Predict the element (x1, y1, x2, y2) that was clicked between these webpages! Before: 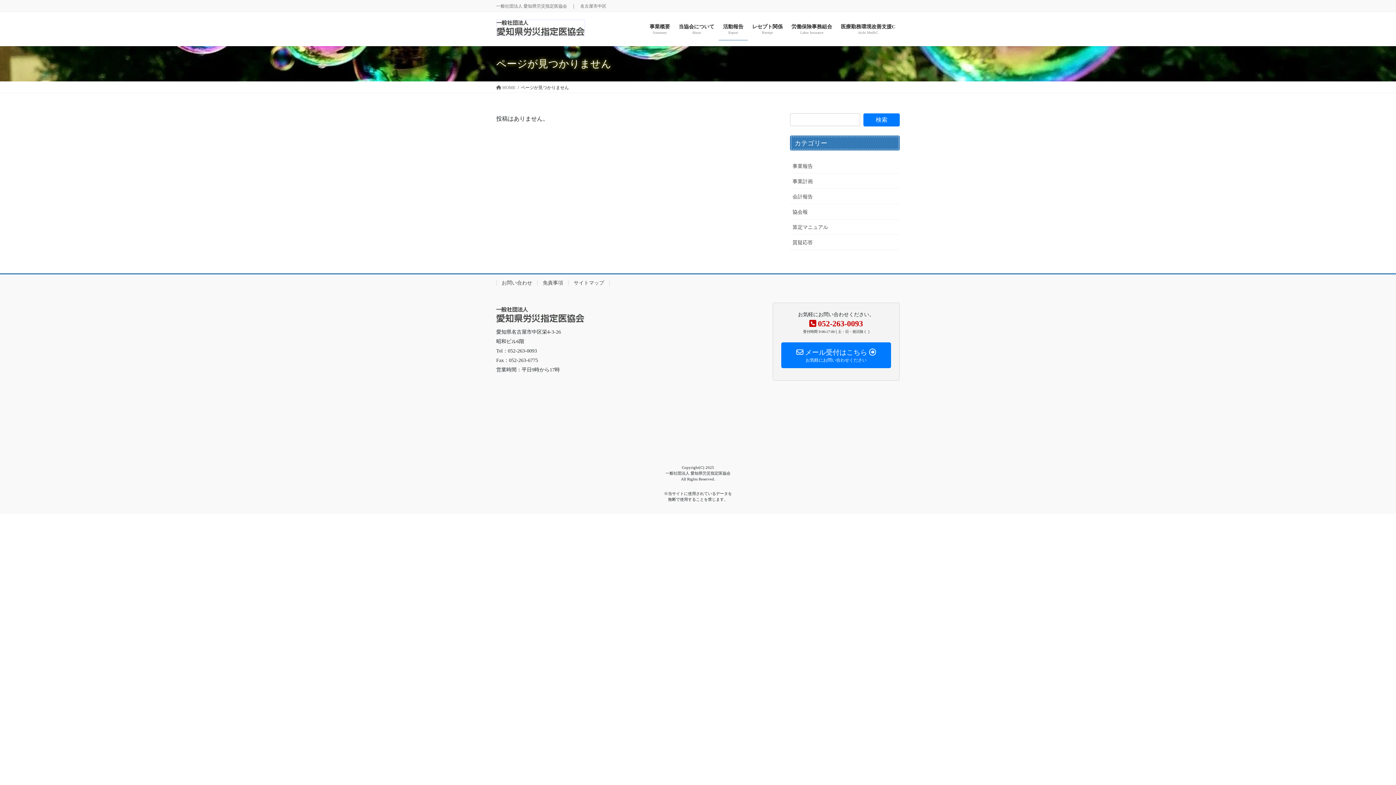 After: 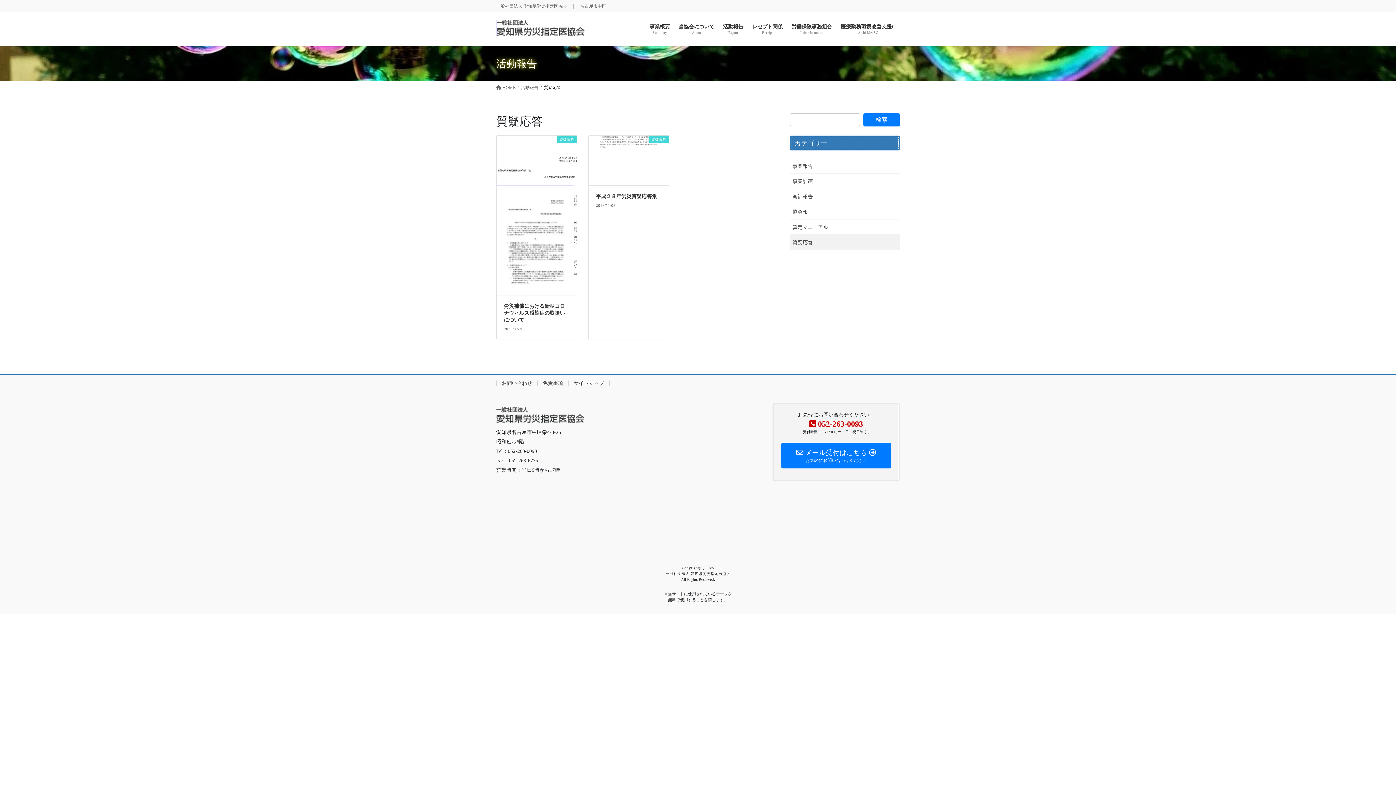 Action: label: 質疑応答 bbox: (790, 234, 900, 250)